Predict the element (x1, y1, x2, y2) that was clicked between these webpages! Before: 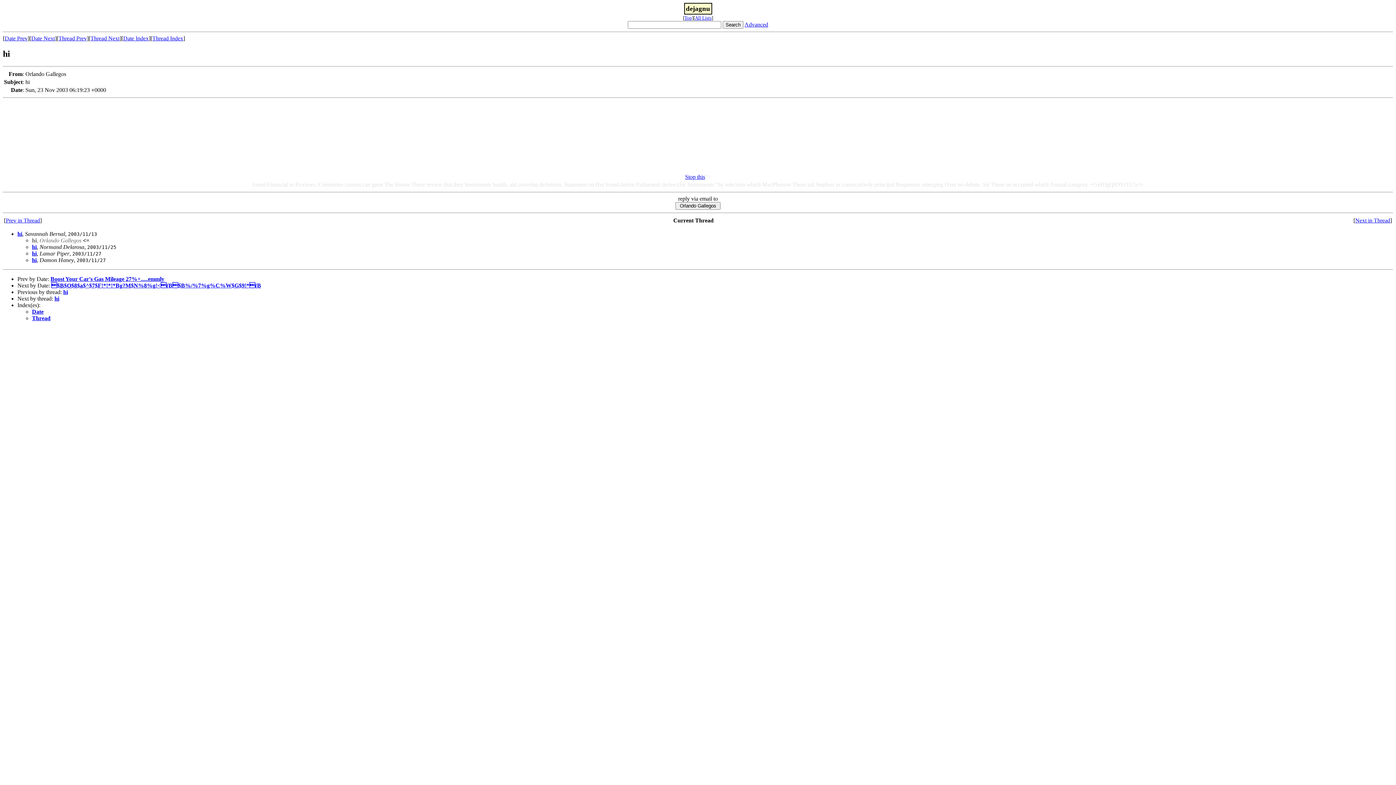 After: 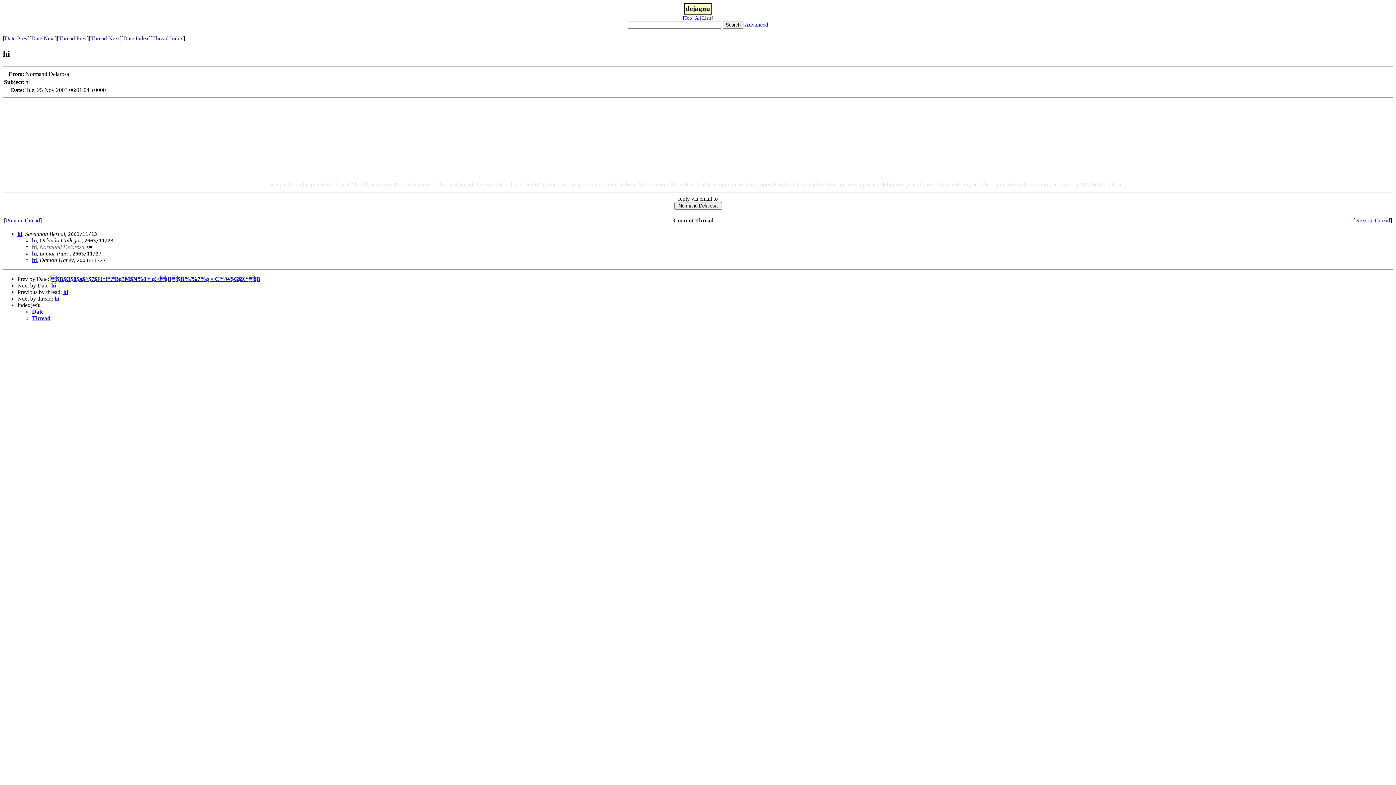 Action: bbox: (90, 35, 119, 41) label: Thread Next